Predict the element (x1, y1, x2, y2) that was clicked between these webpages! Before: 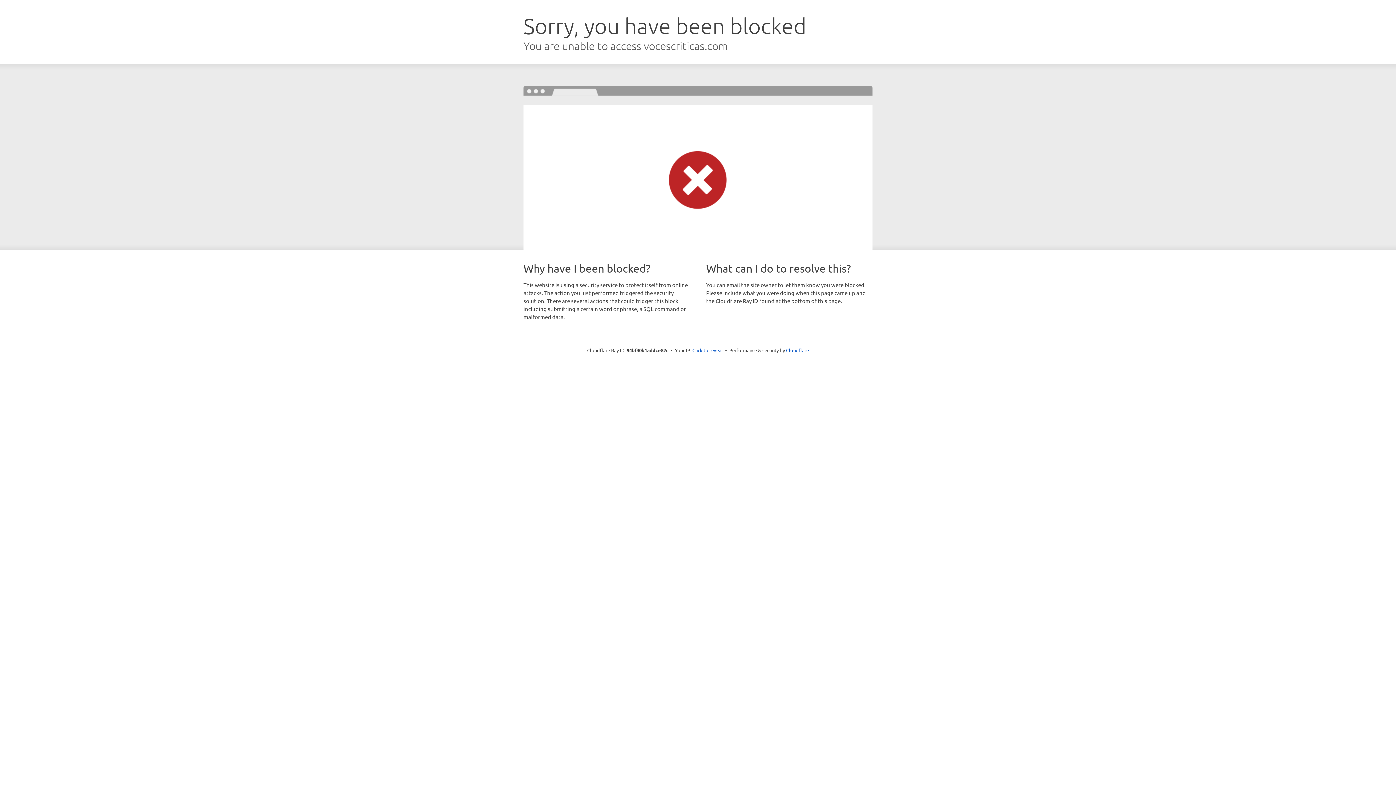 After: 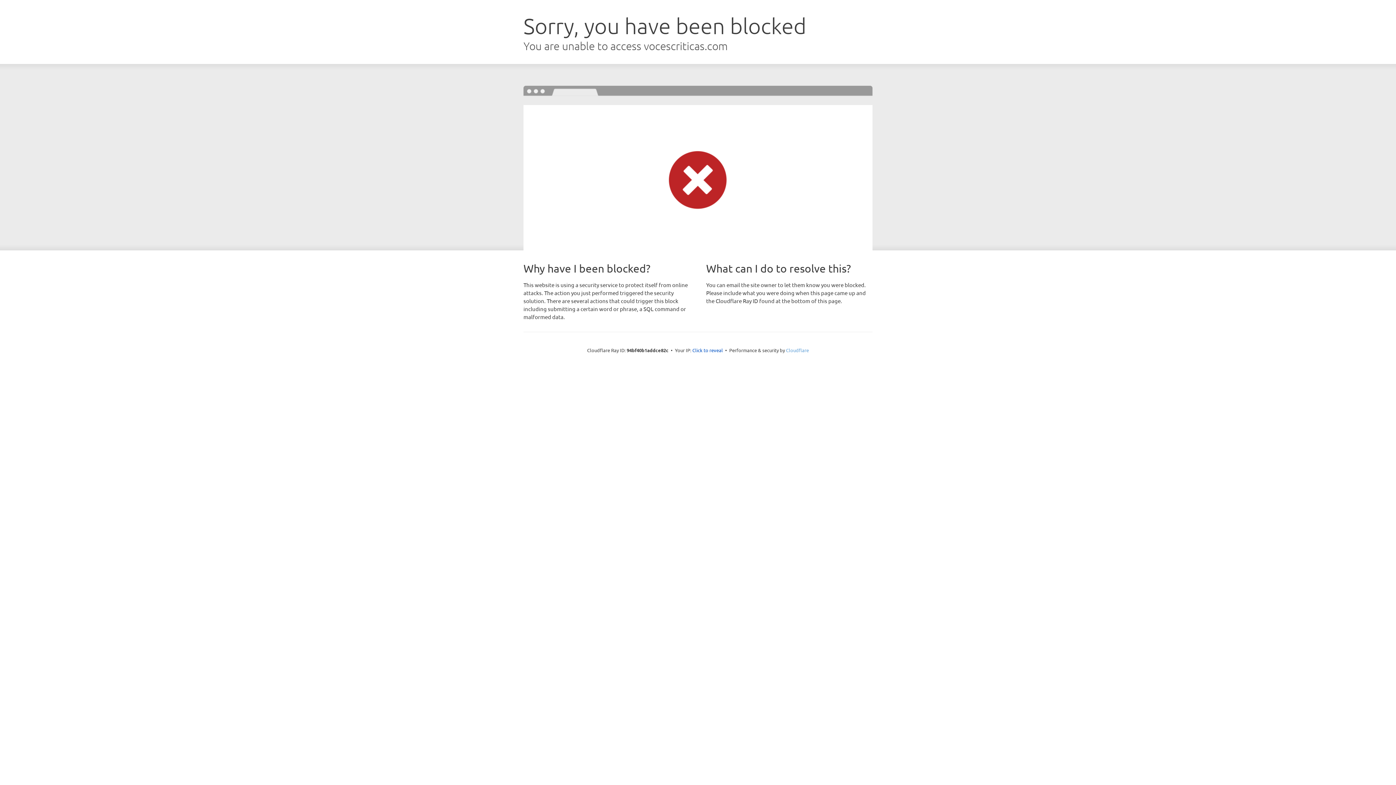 Action: label: Cloudflare bbox: (786, 347, 809, 353)